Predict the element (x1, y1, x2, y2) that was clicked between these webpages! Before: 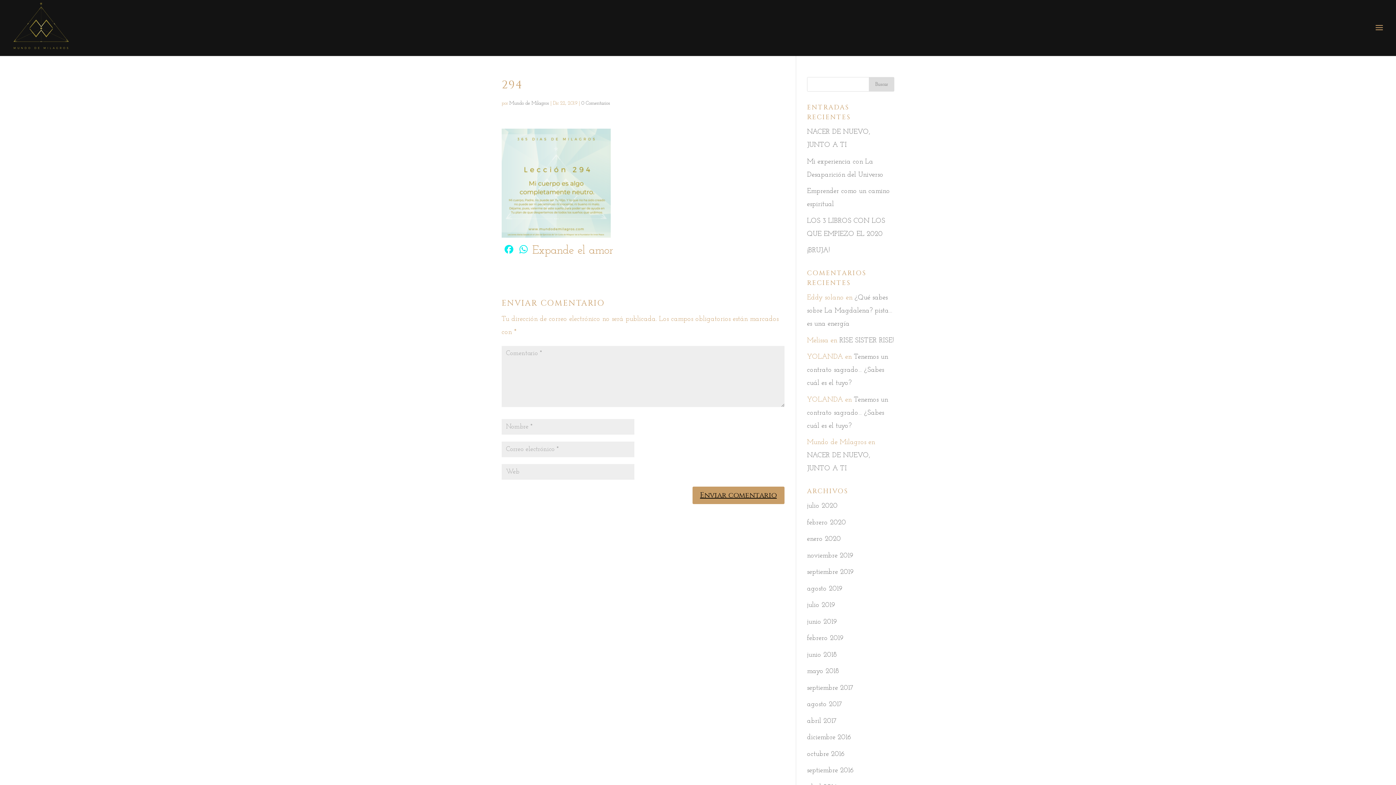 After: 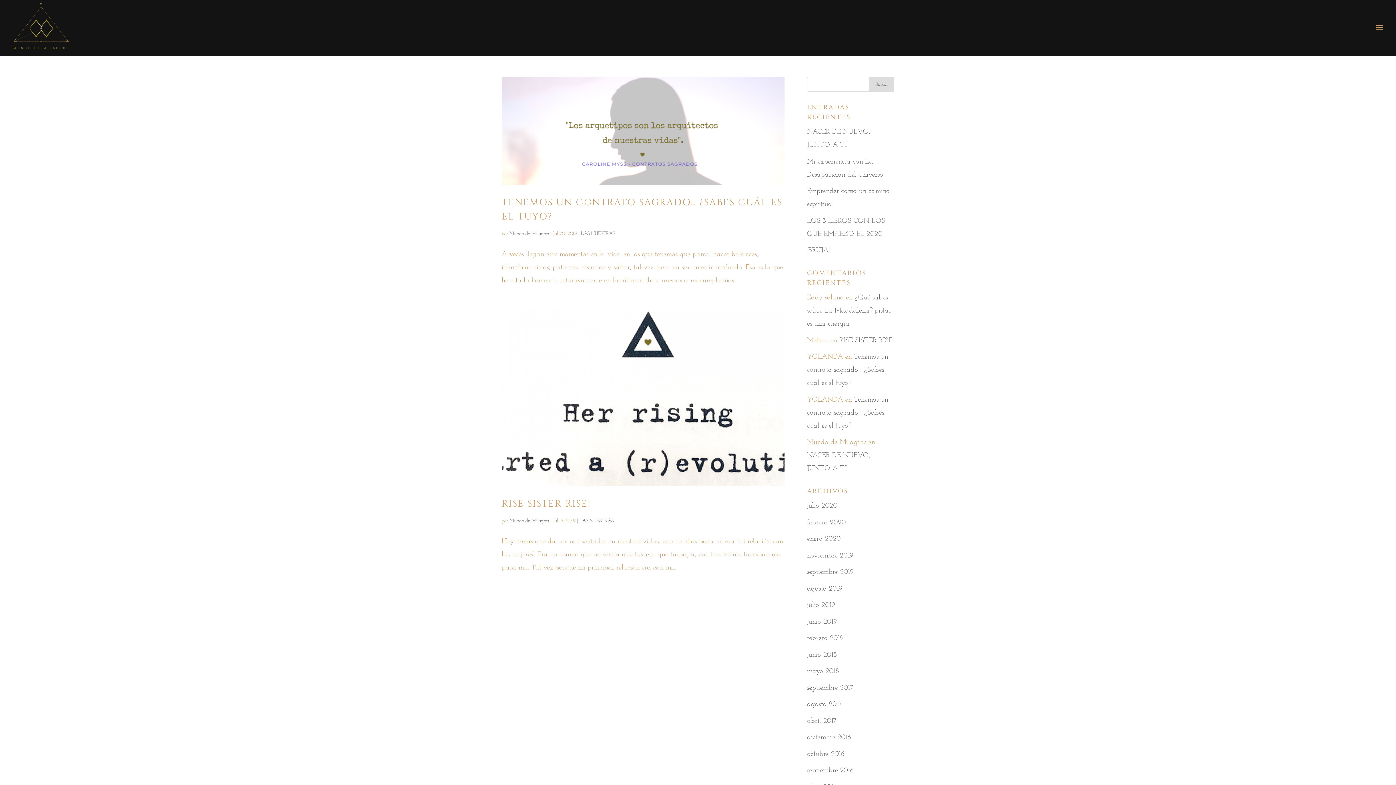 Action: label: julio 2019 bbox: (807, 602, 835, 609)